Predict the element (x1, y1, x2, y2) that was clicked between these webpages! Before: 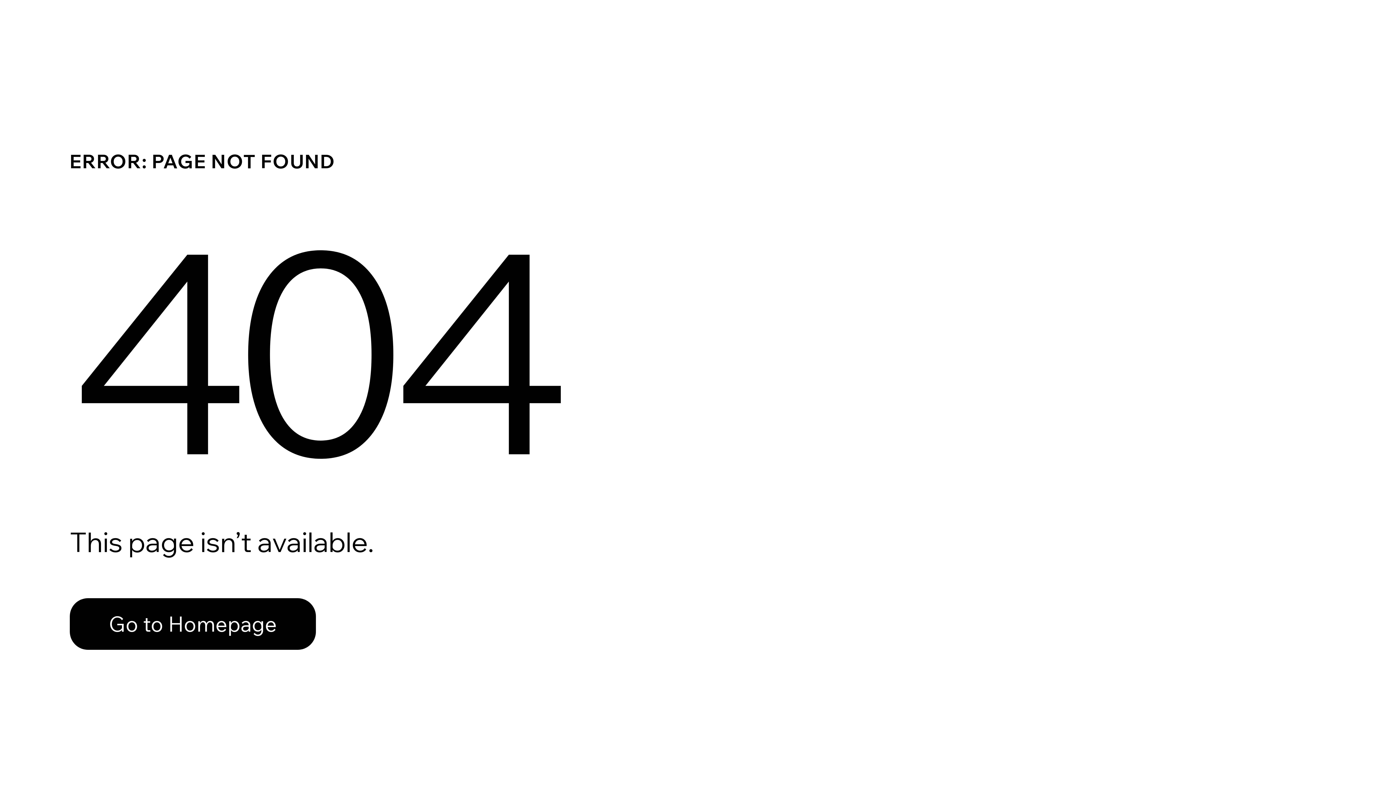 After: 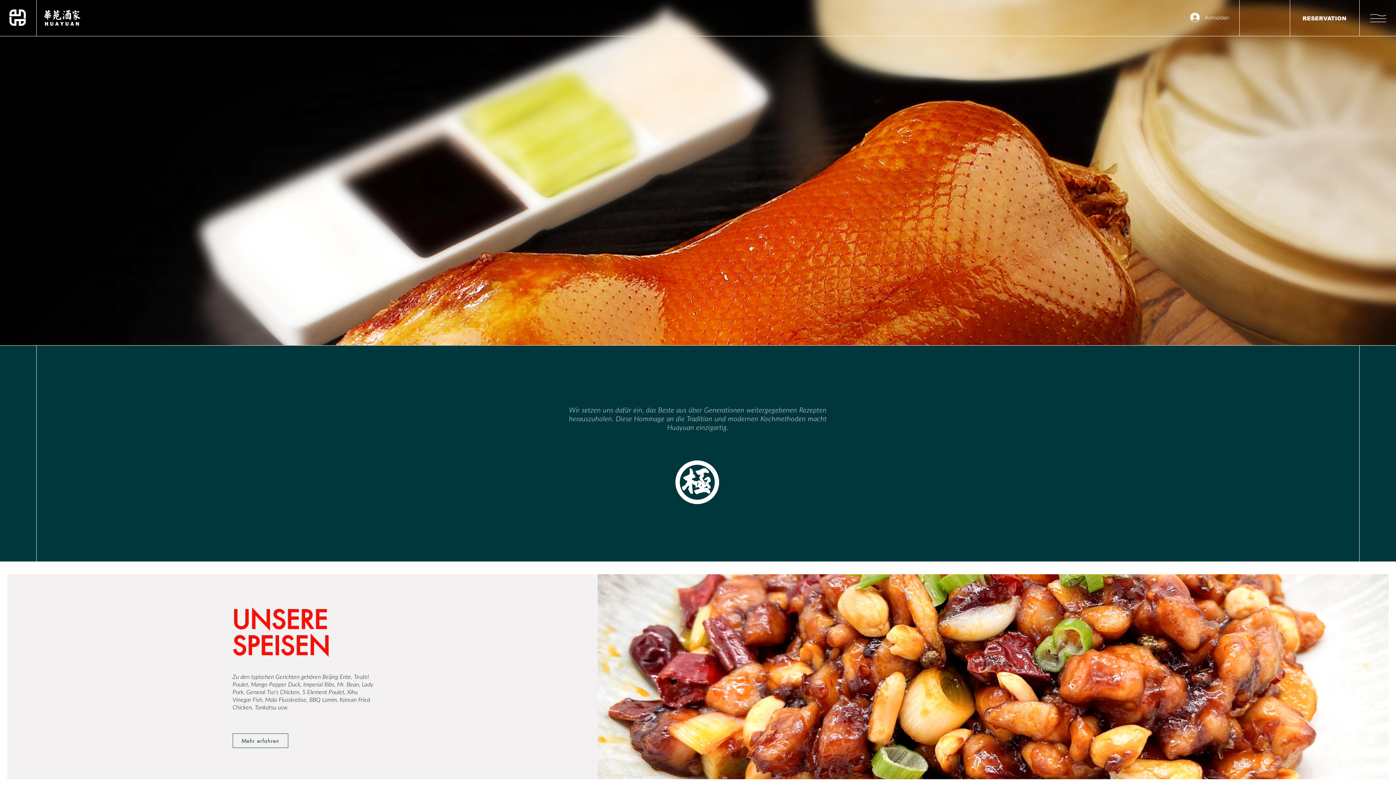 Action: label: Go to Homepage bbox: (69, 582, 768, 659)